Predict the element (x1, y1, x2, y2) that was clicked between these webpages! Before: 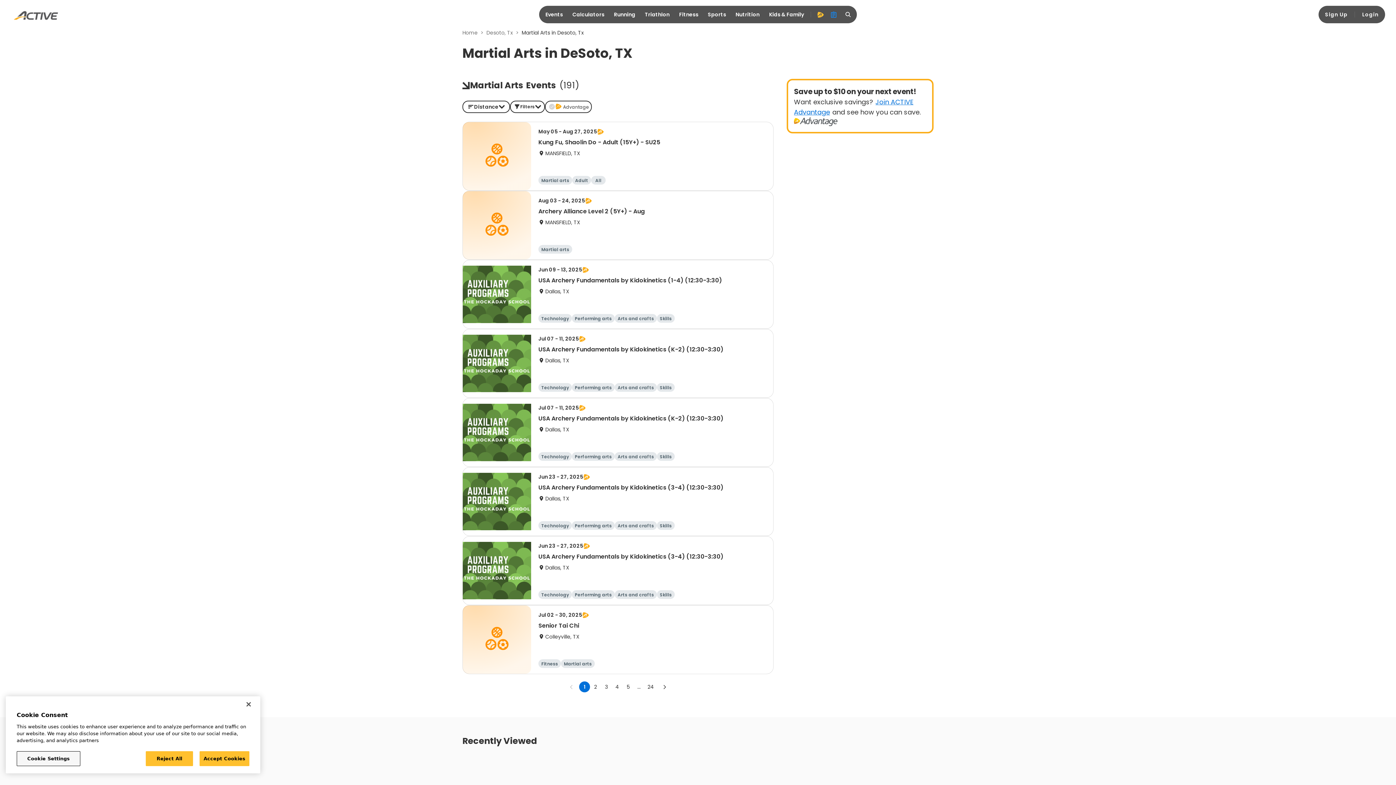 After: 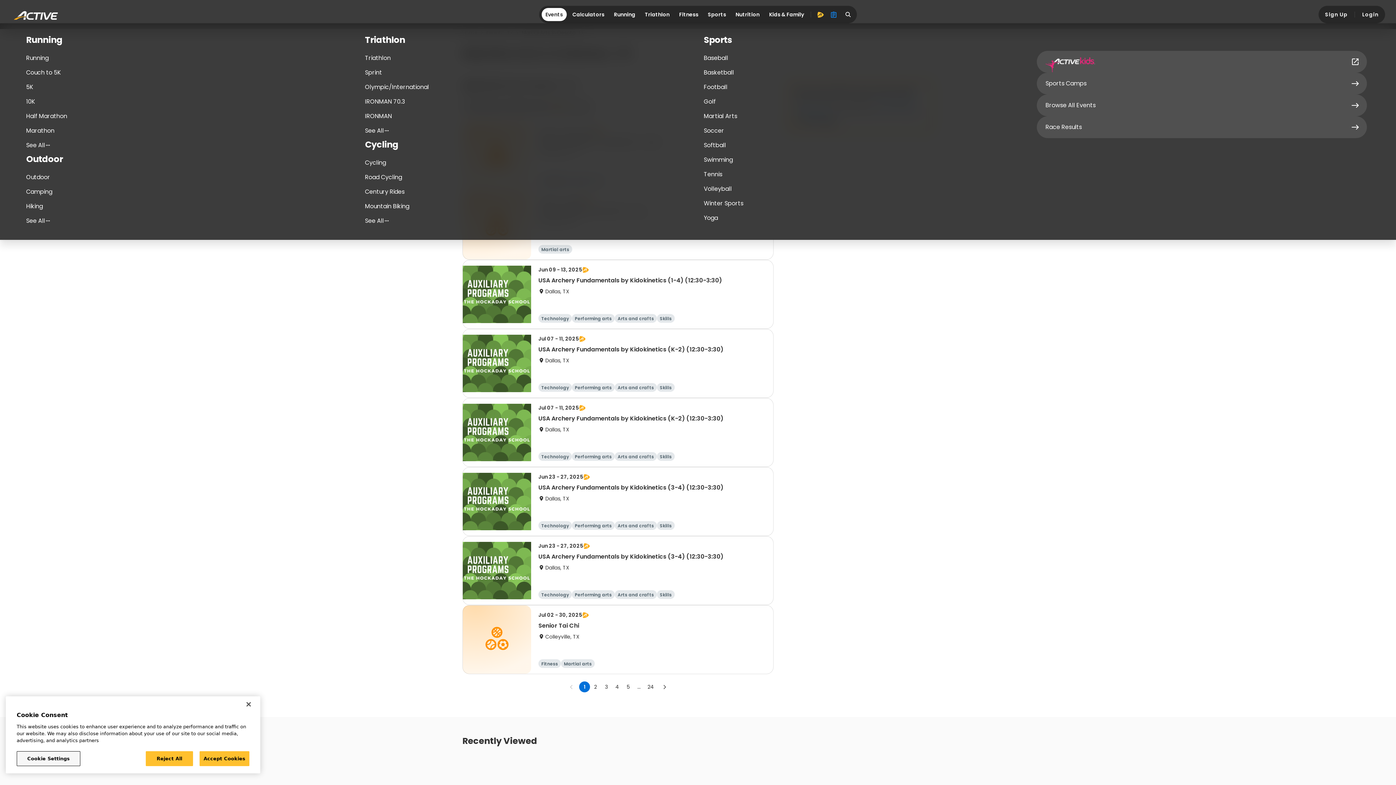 Action: label: Events bbox: (541, 8, 566, 21)